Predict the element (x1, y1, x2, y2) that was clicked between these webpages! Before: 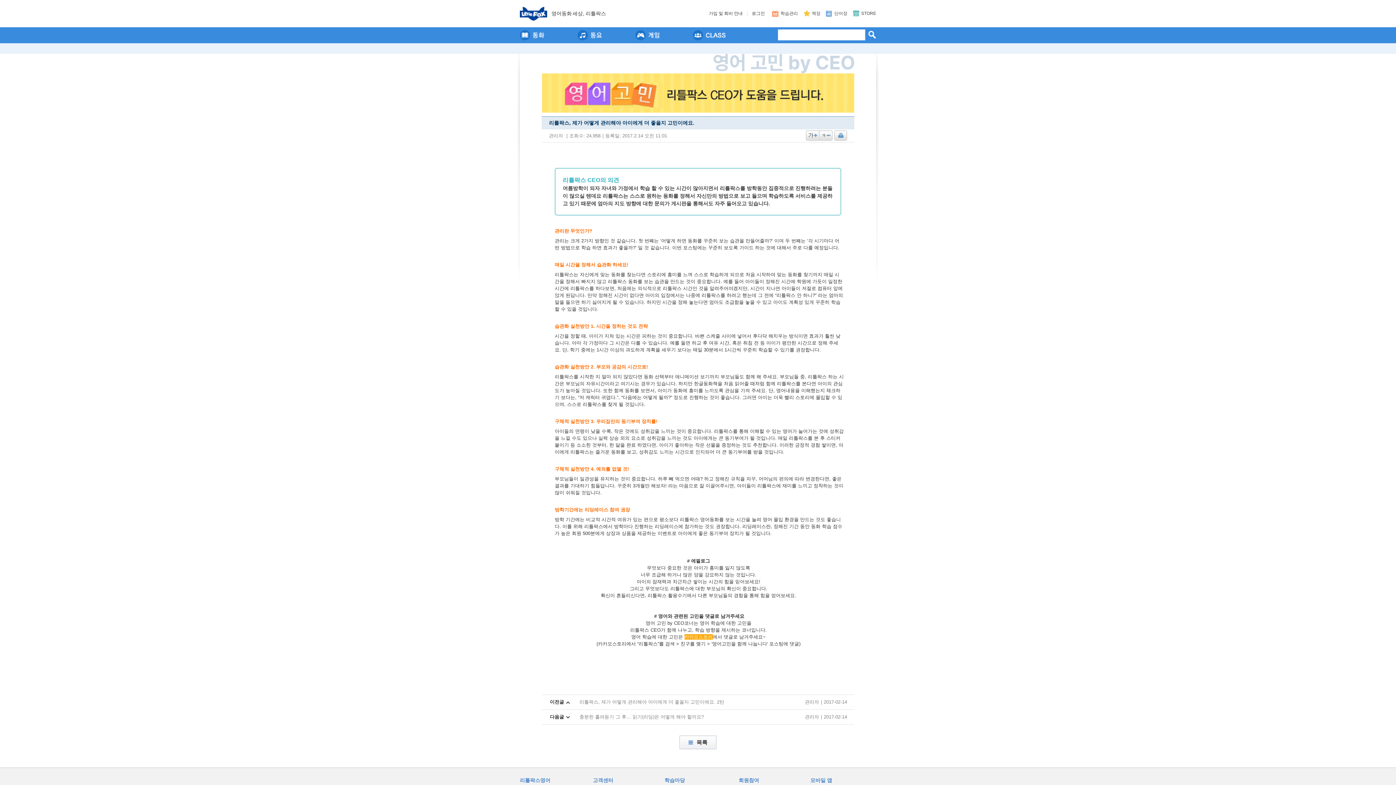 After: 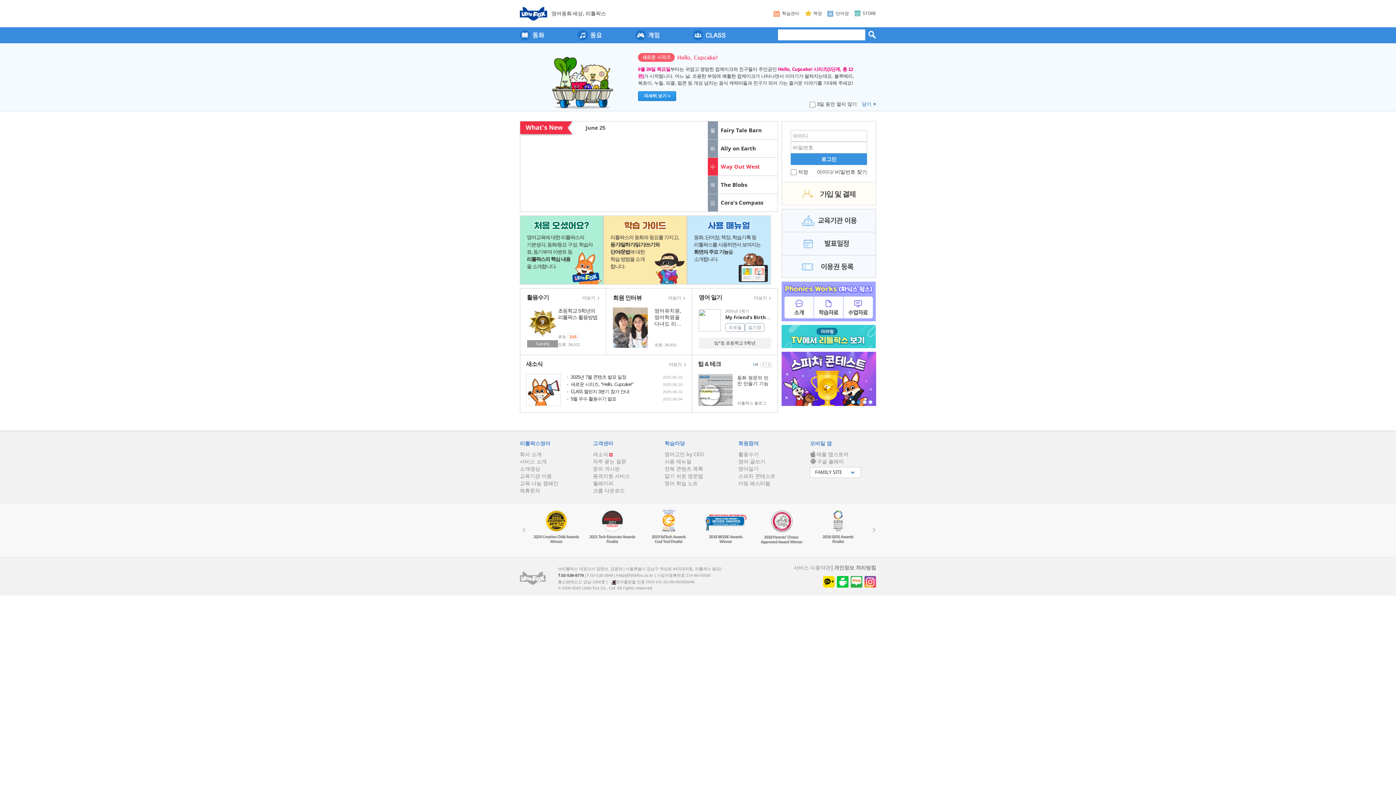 Action: label: 영어동화세상, 리틀팍스 bbox: (551, 10, 606, 16)